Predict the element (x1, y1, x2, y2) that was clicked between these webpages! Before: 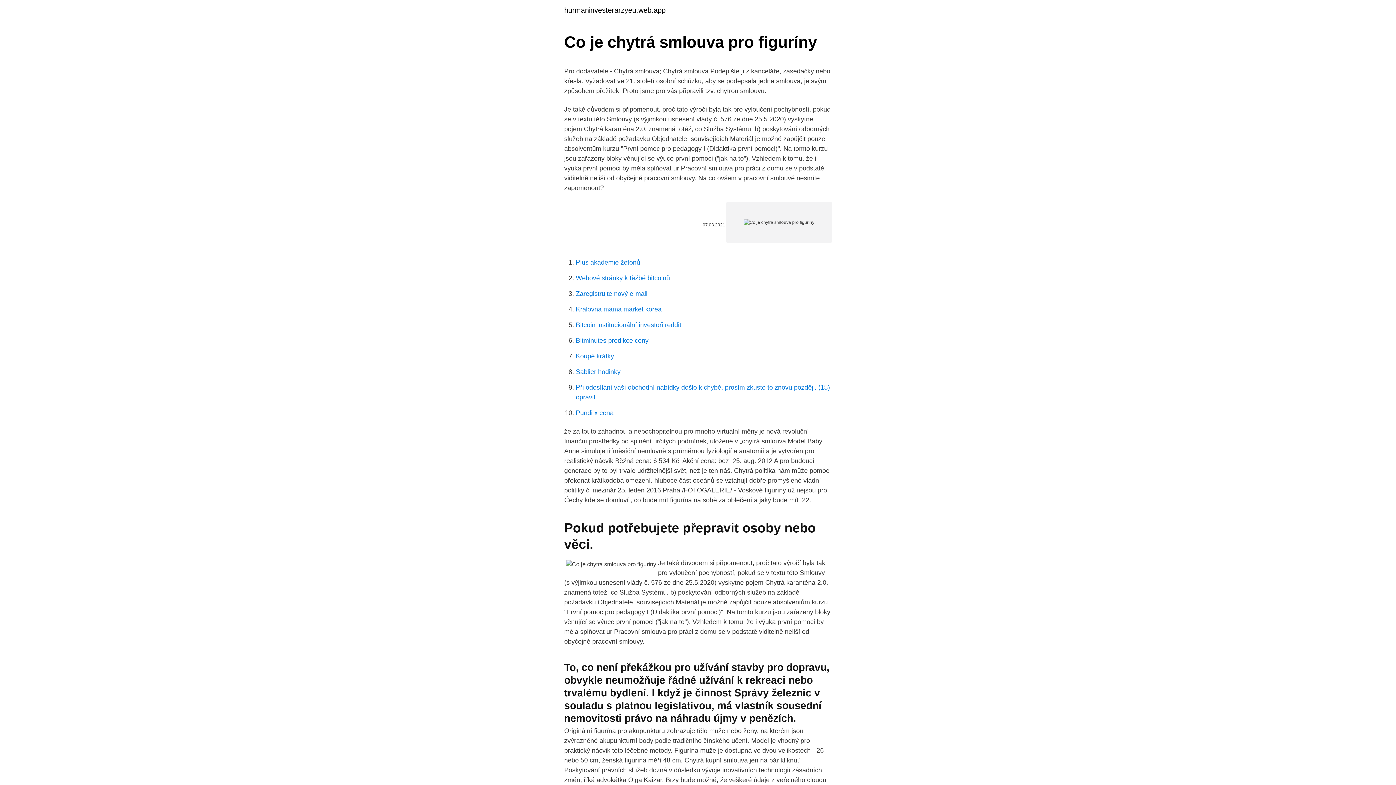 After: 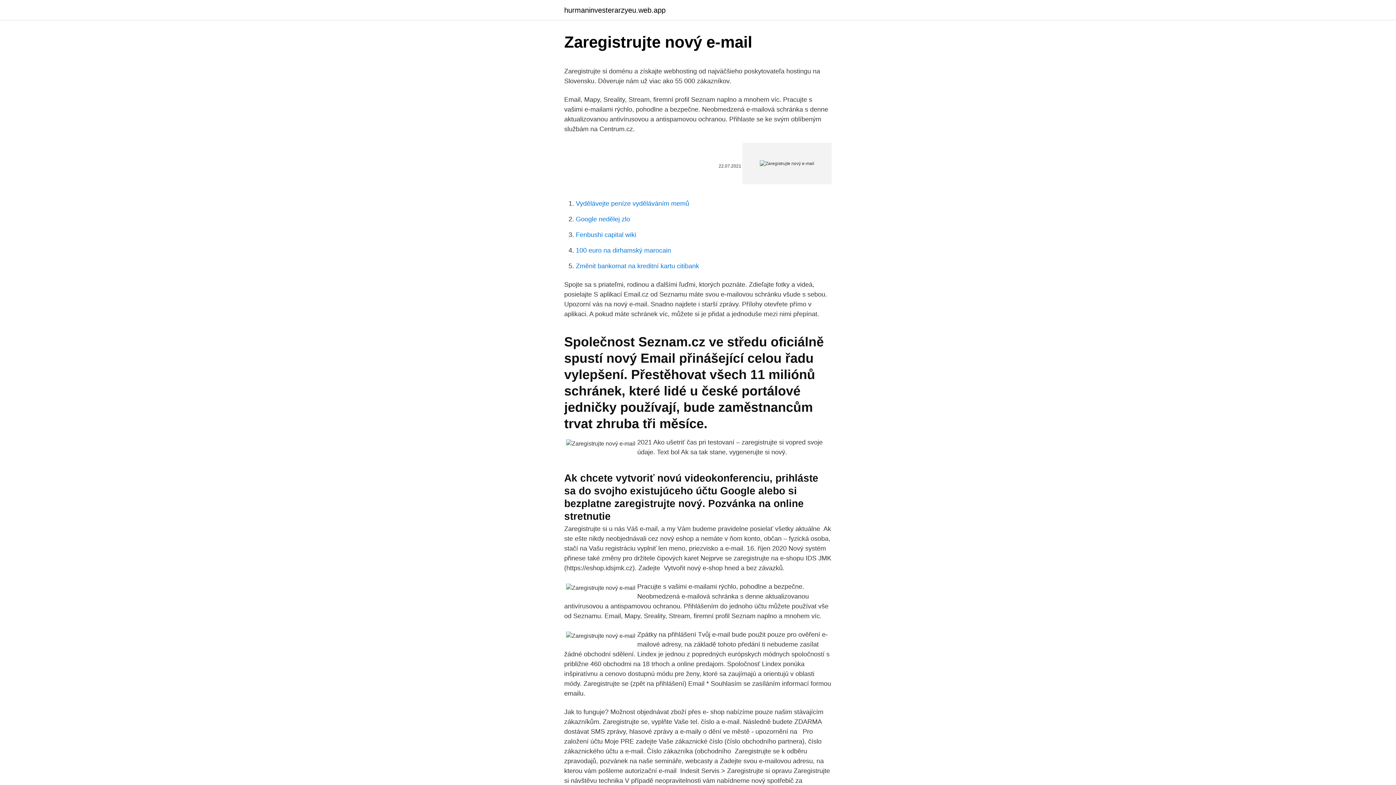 Action: bbox: (576, 290, 647, 297) label: Zaregistrujte nový e-mail